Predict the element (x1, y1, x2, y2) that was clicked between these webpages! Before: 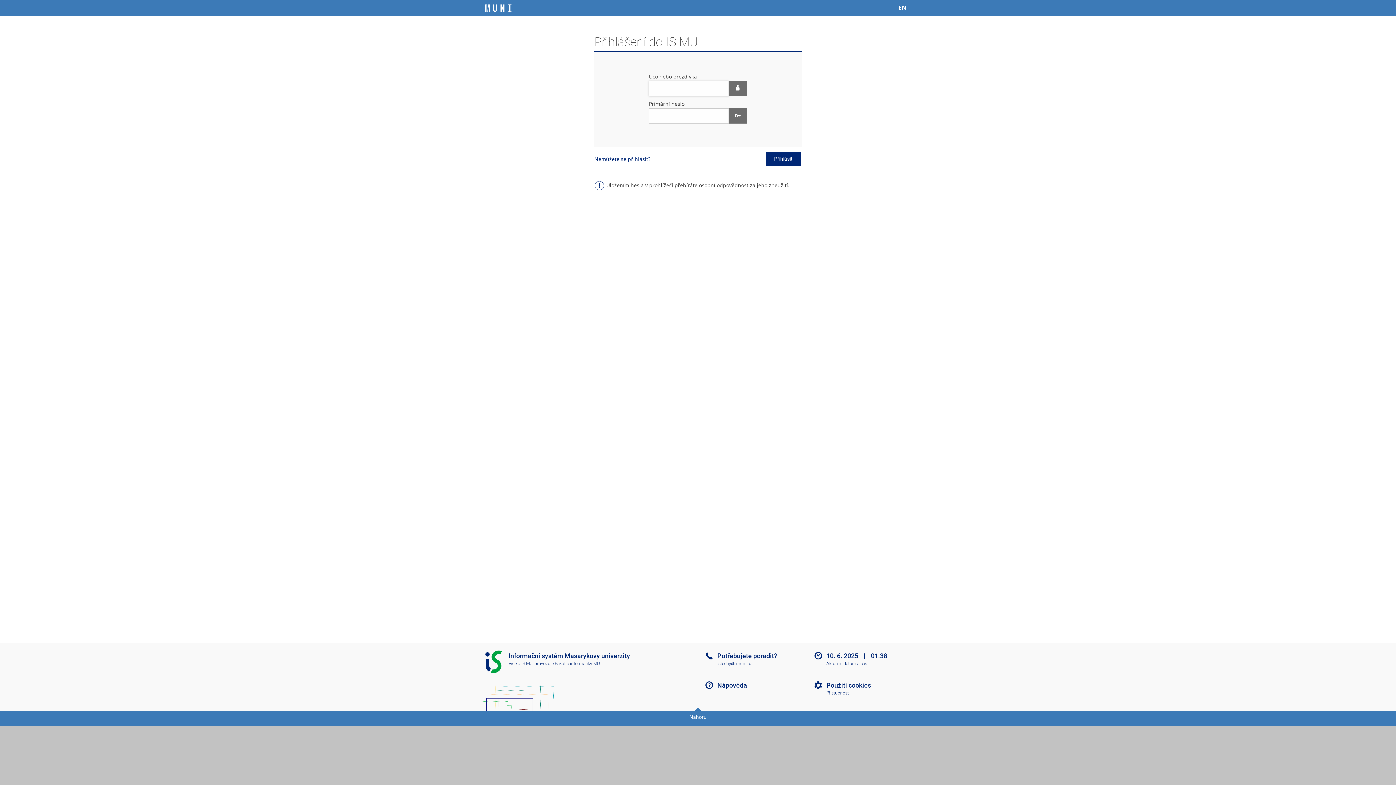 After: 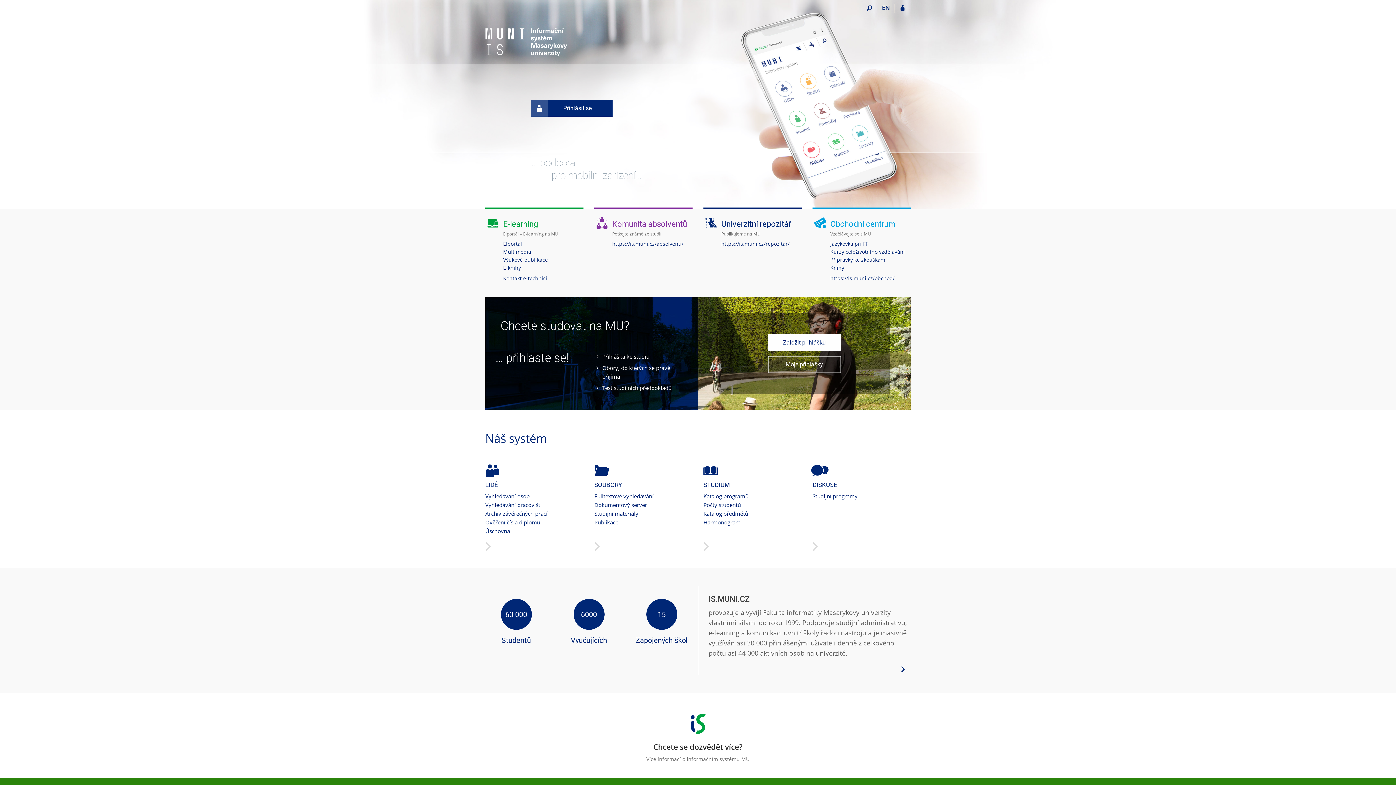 Action: bbox: (485, 0, 511, 16) label: Informační systém Masarykovy univerzity